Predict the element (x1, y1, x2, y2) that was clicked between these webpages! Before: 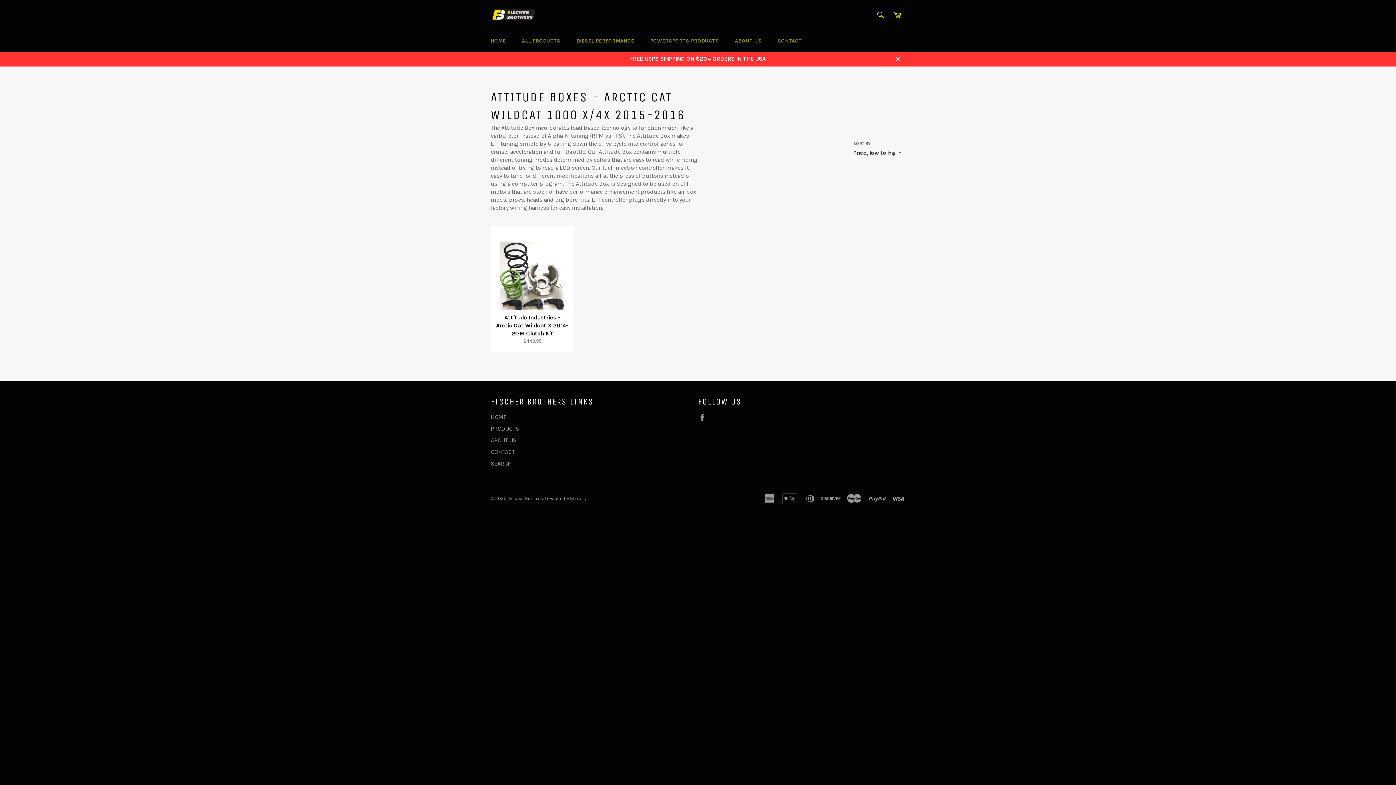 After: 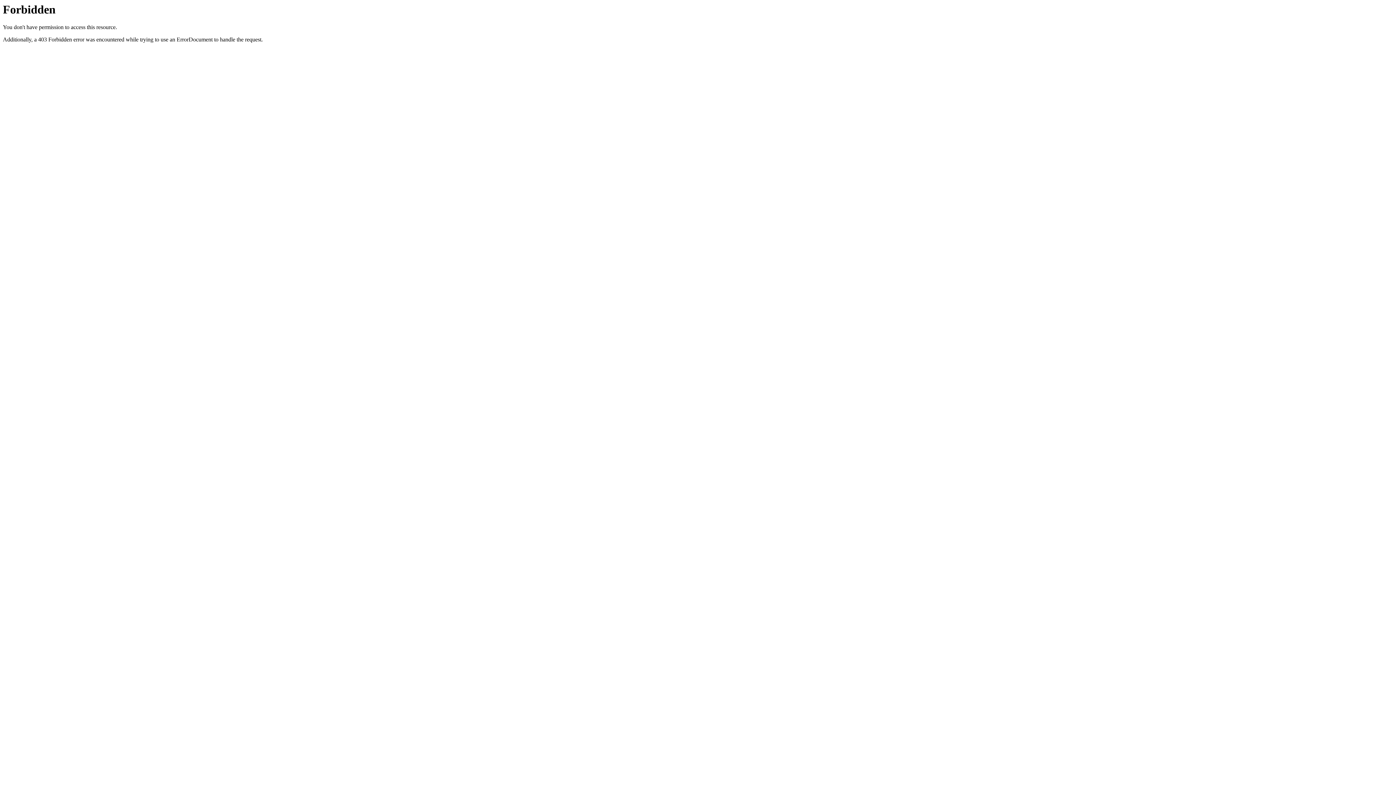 Action: bbox: (643, 30, 726, 51) label: POWERSPORTS PRODUCTS